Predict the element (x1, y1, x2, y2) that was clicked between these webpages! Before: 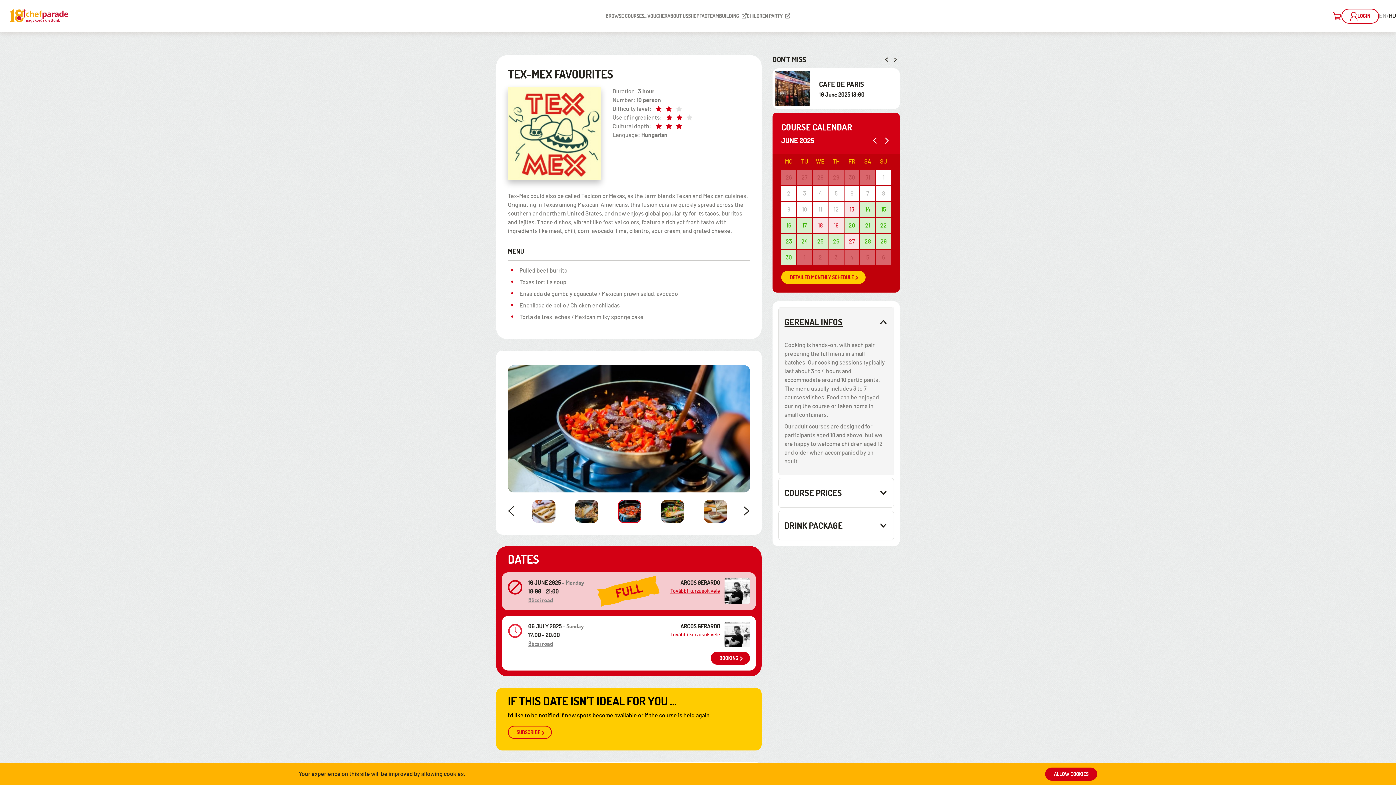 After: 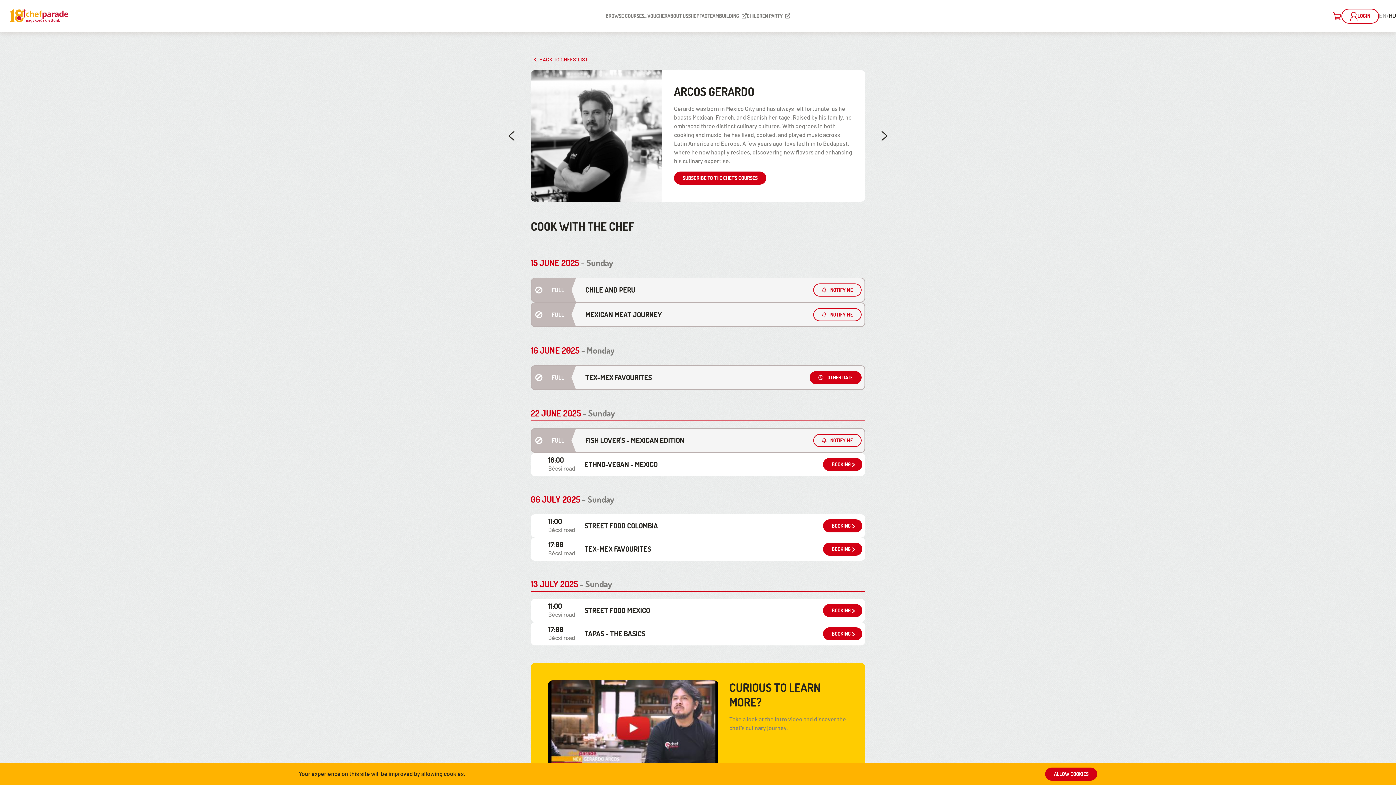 Action: bbox: (724, 587, 750, 593)